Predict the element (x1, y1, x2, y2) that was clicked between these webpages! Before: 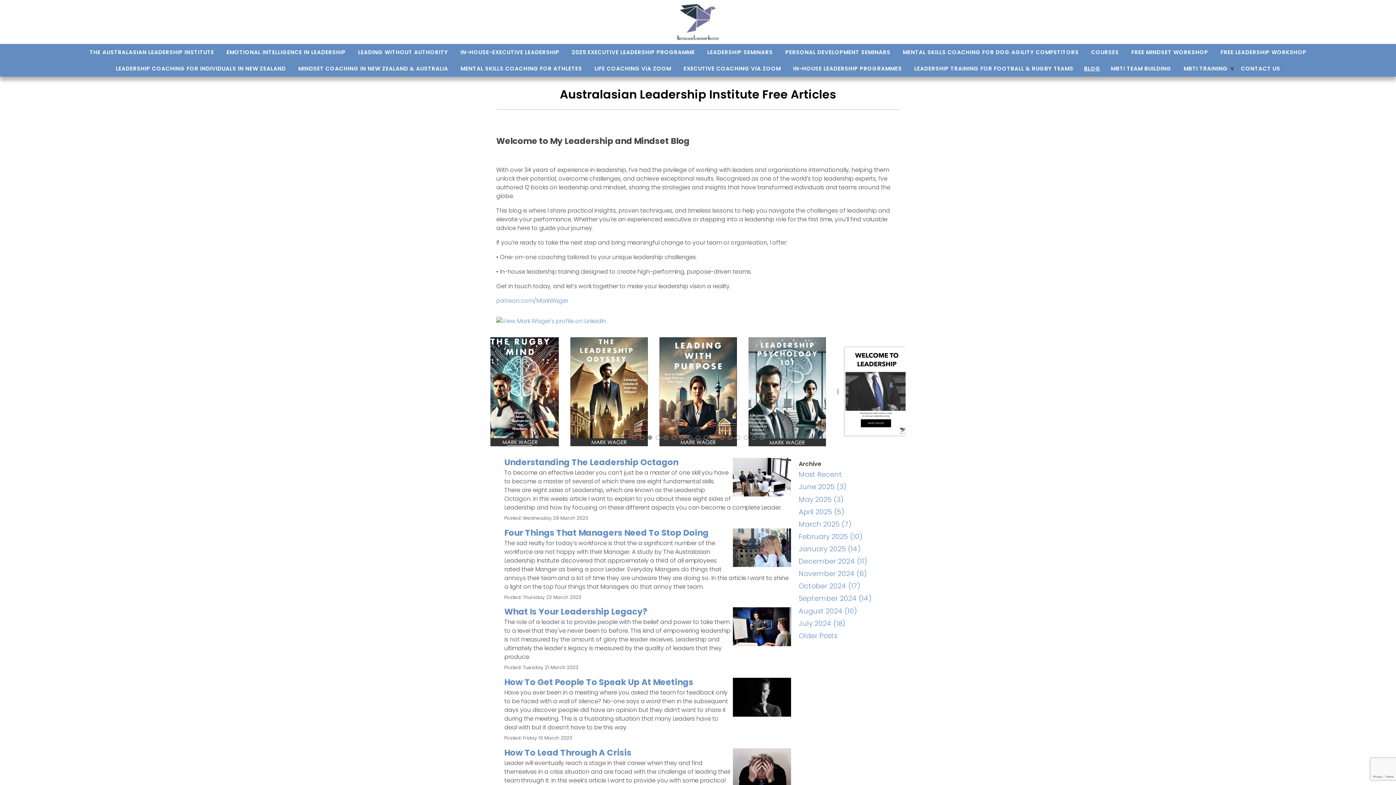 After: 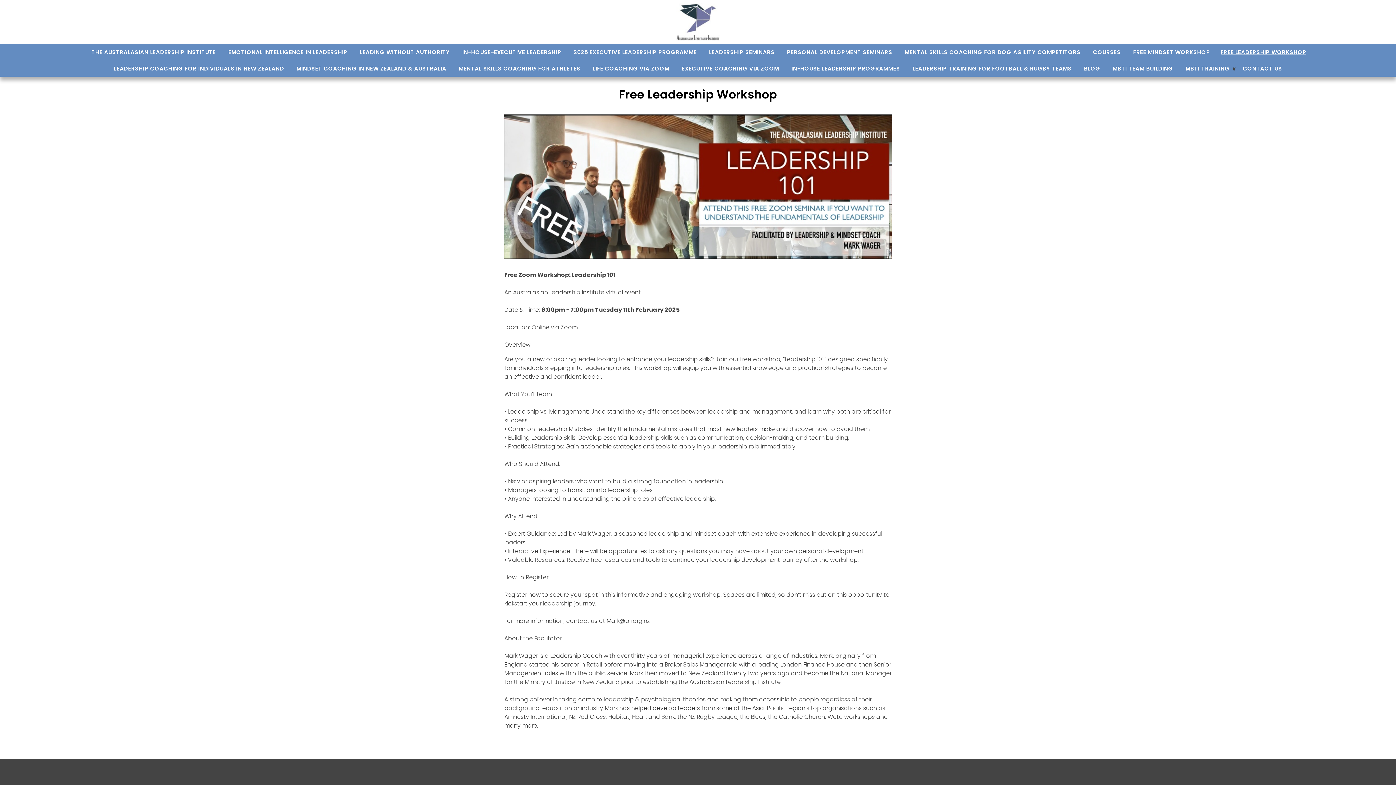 Action: bbox: (1216, 44, 1311, 60) label: FREE LEADERSHIP WORKSHOP